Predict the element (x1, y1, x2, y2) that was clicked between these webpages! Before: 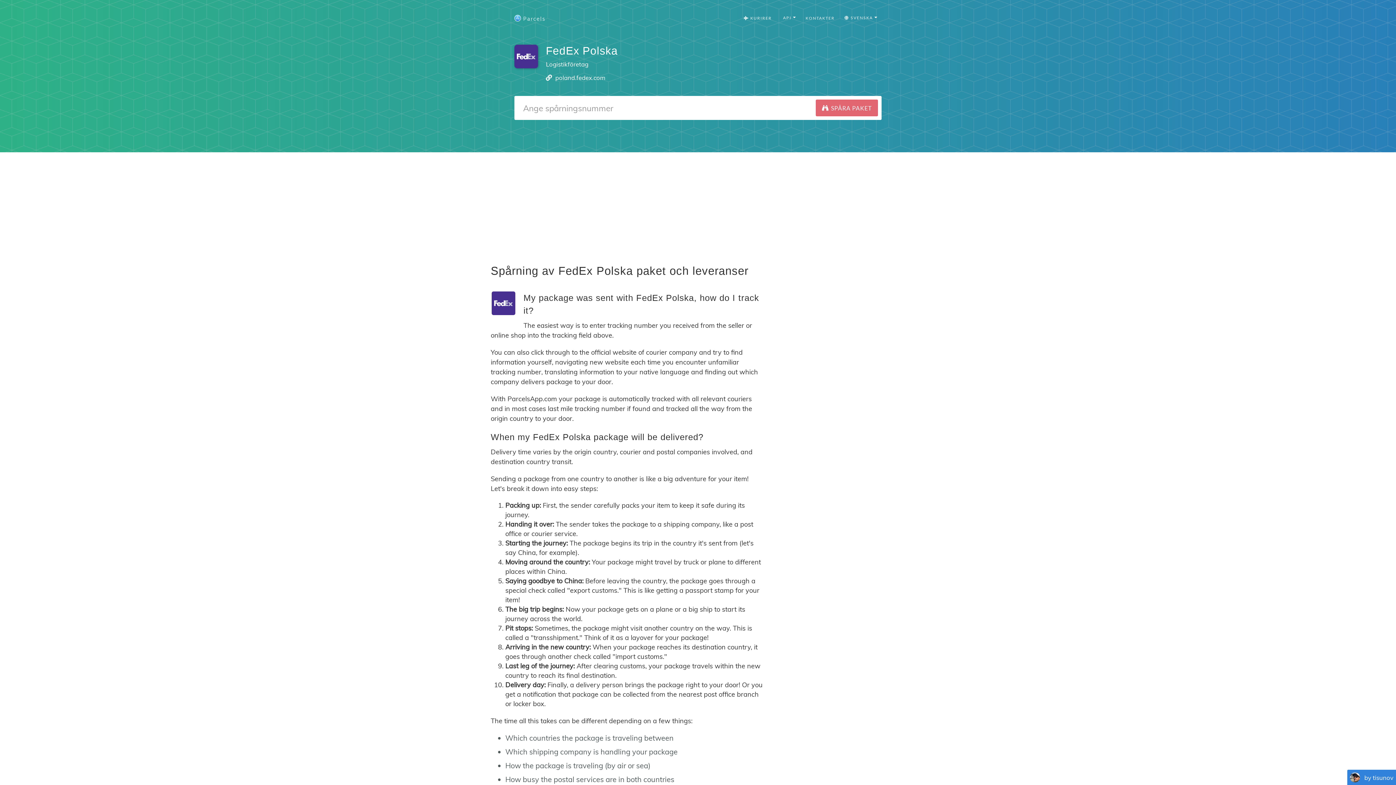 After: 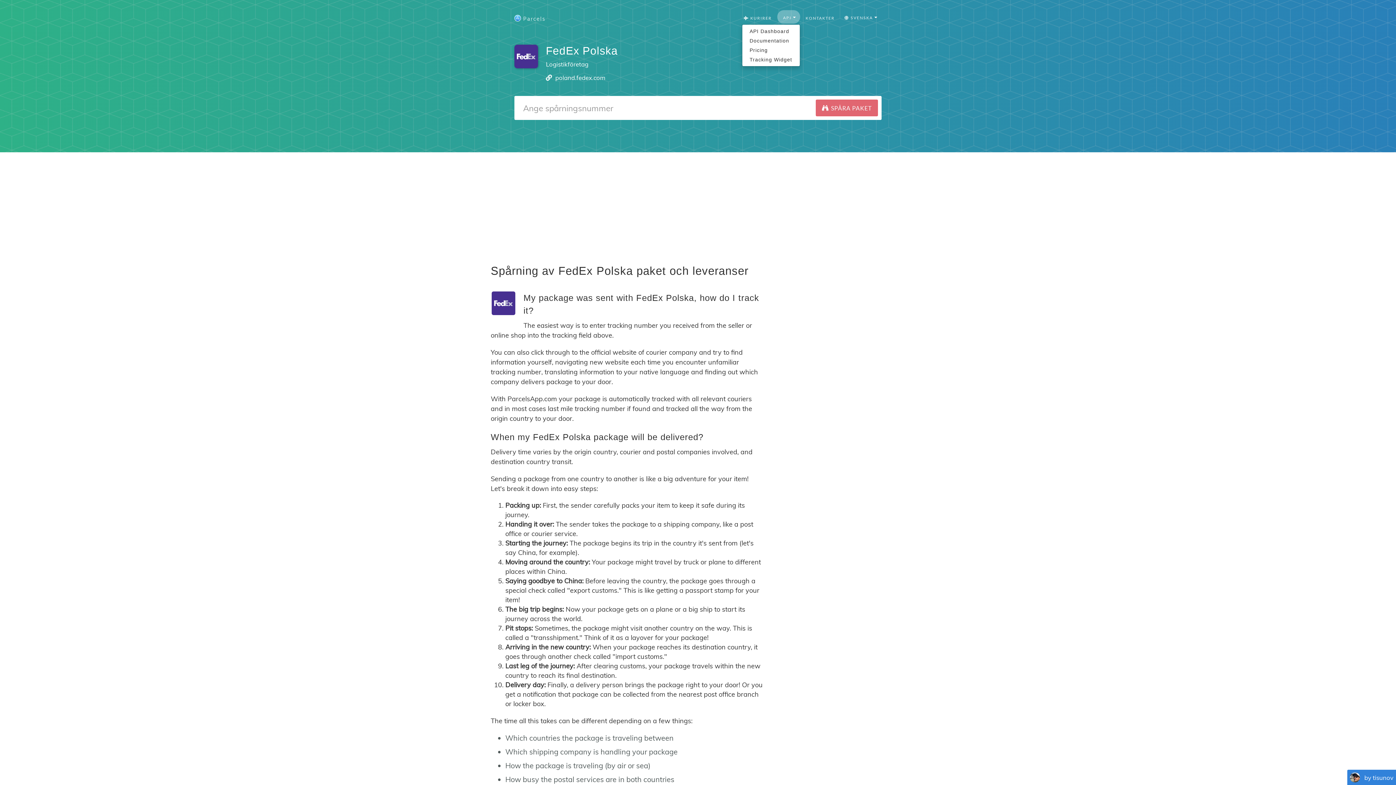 Action: label:  API  bbox: (777, 10, 800, 23)